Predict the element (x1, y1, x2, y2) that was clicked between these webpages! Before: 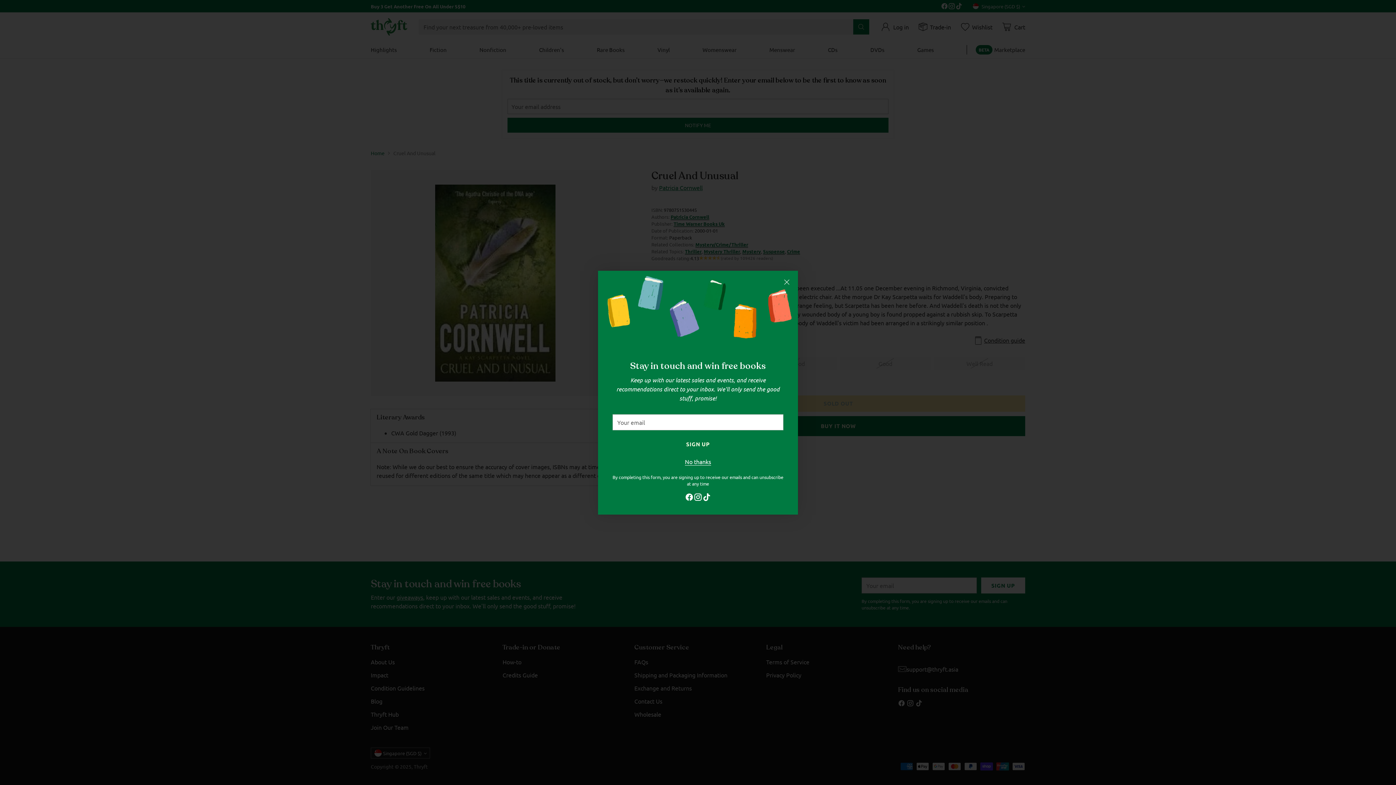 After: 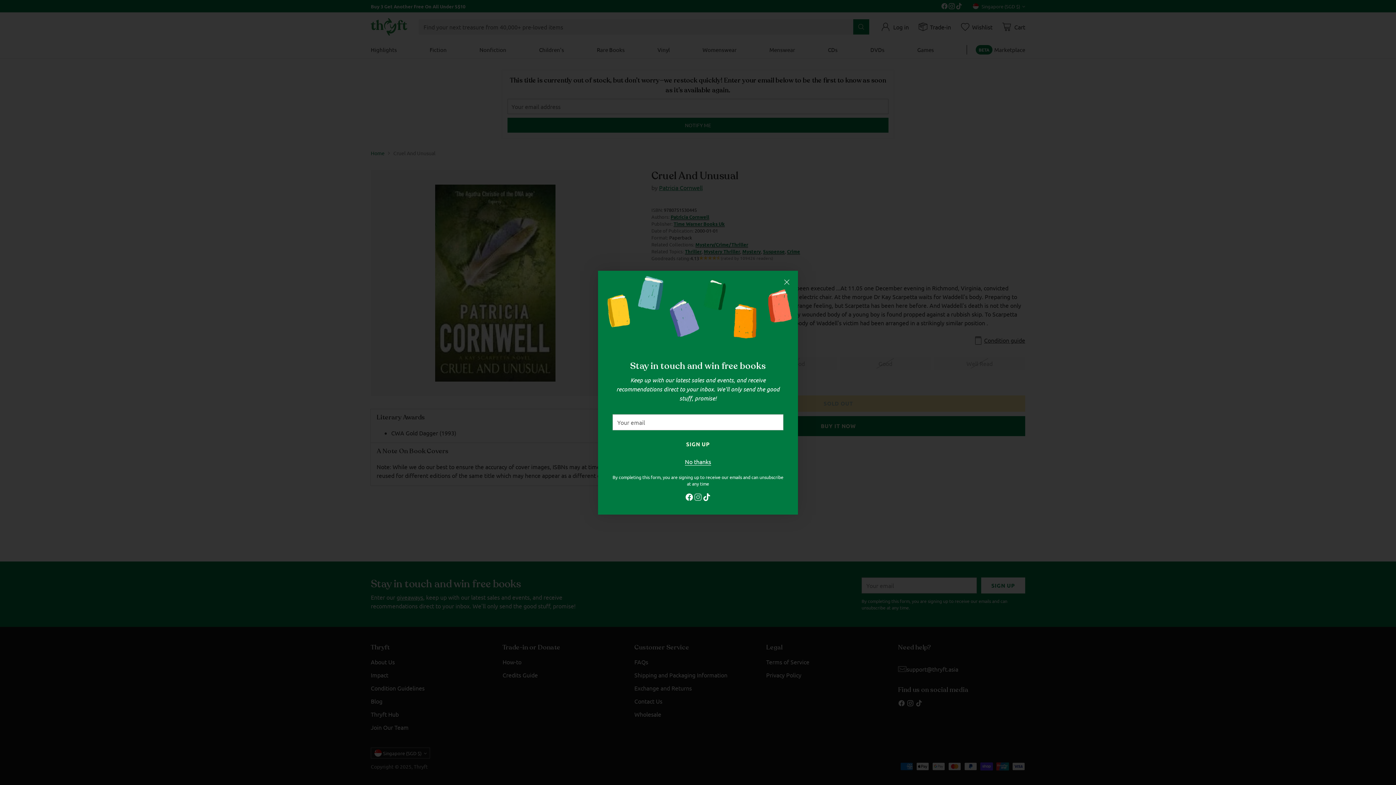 Action: bbox: (693, 492, 702, 503)